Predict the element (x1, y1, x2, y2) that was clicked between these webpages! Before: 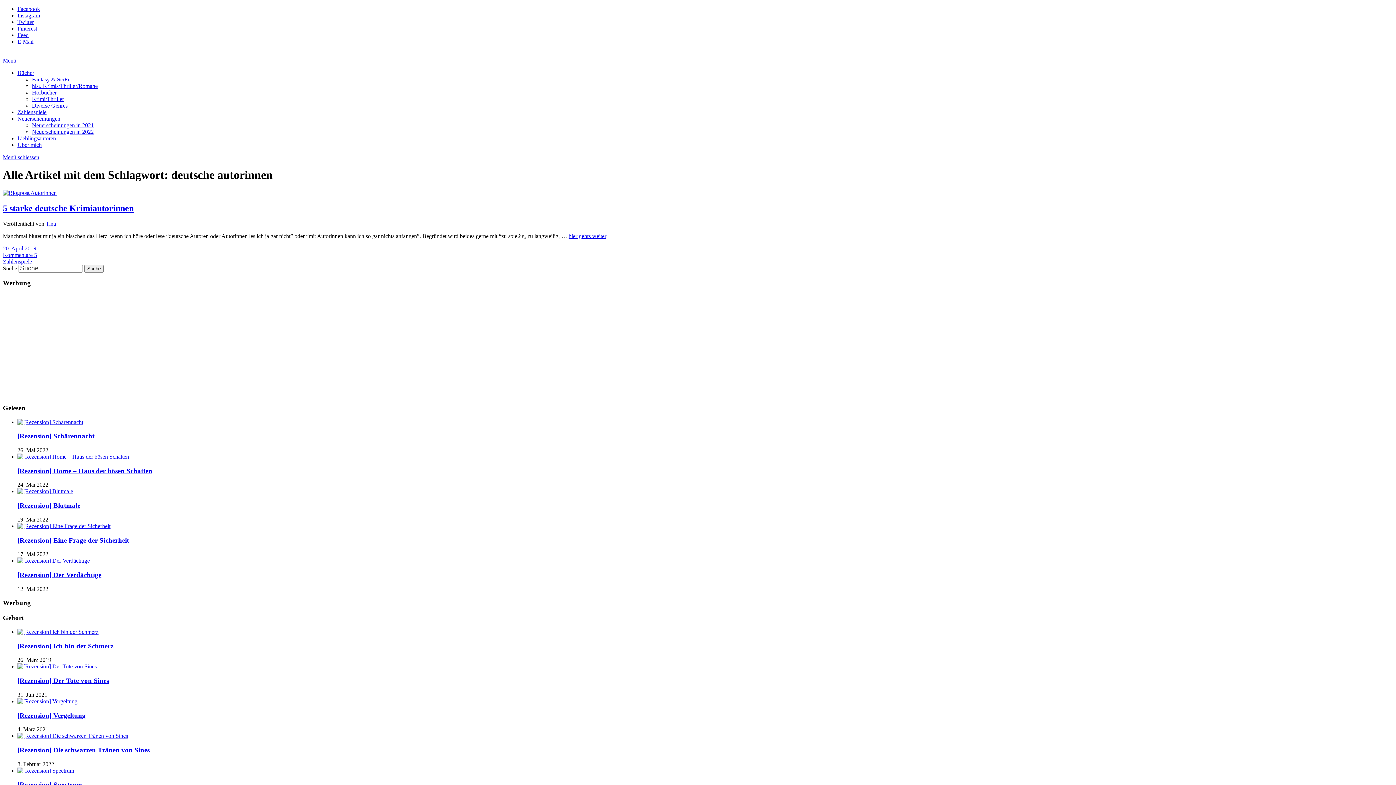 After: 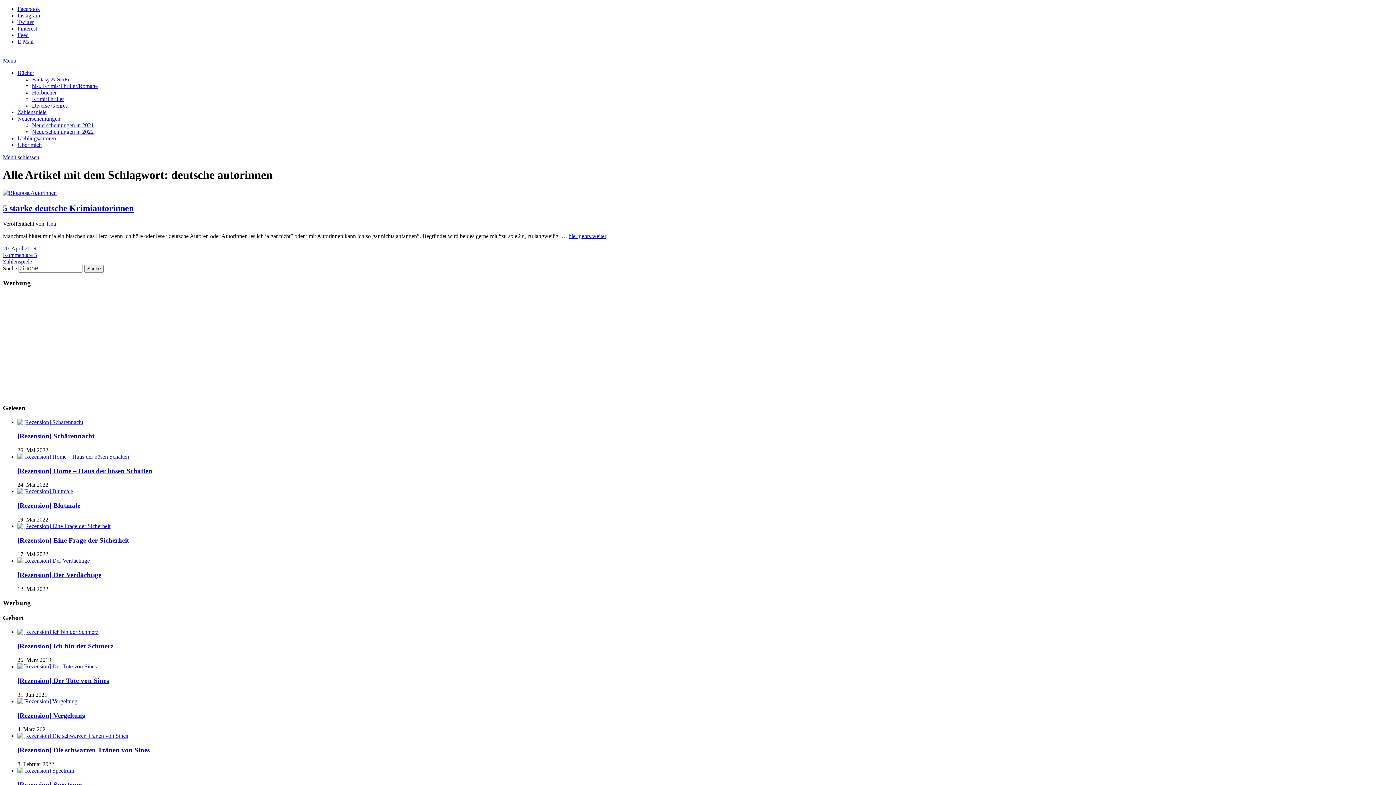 Action: label: Menü bbox: (2, 57, 16, 63)